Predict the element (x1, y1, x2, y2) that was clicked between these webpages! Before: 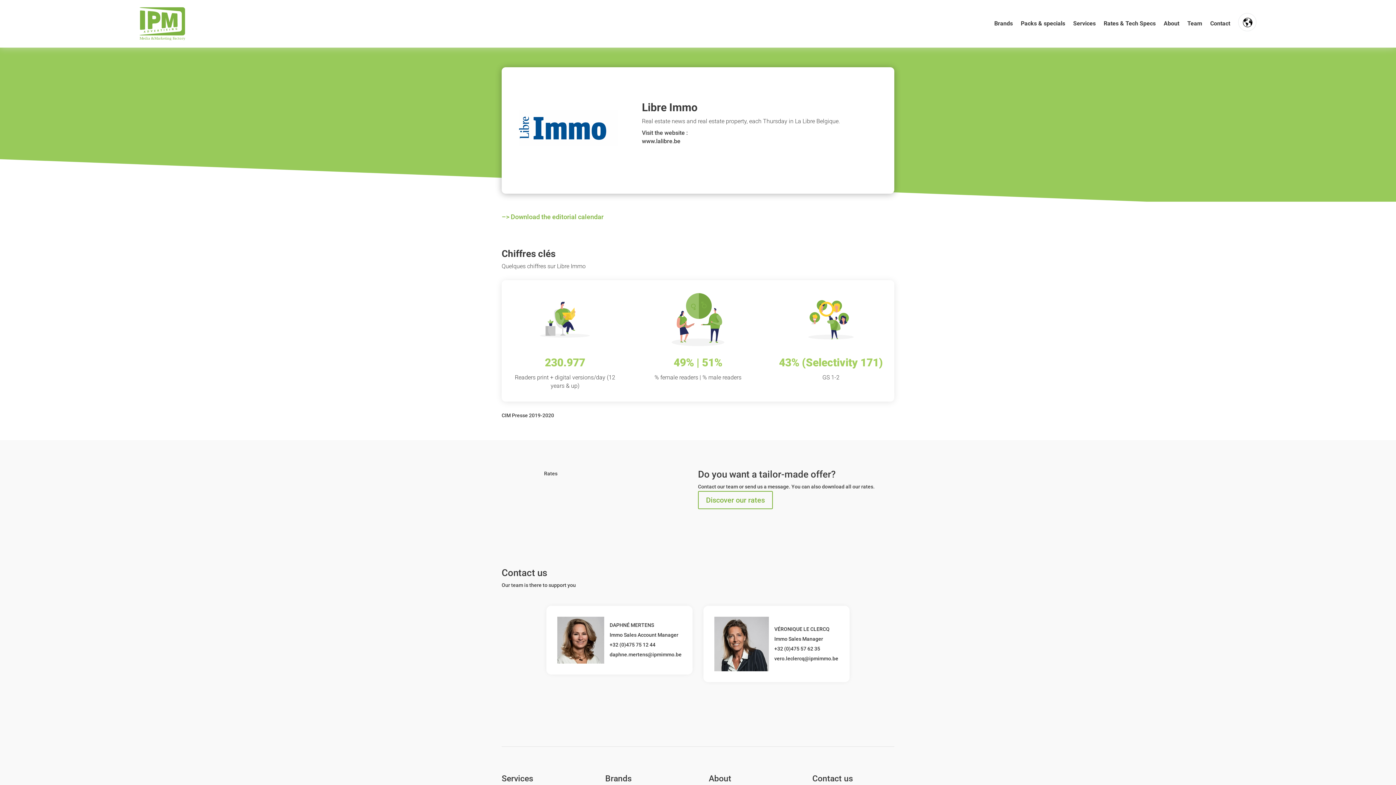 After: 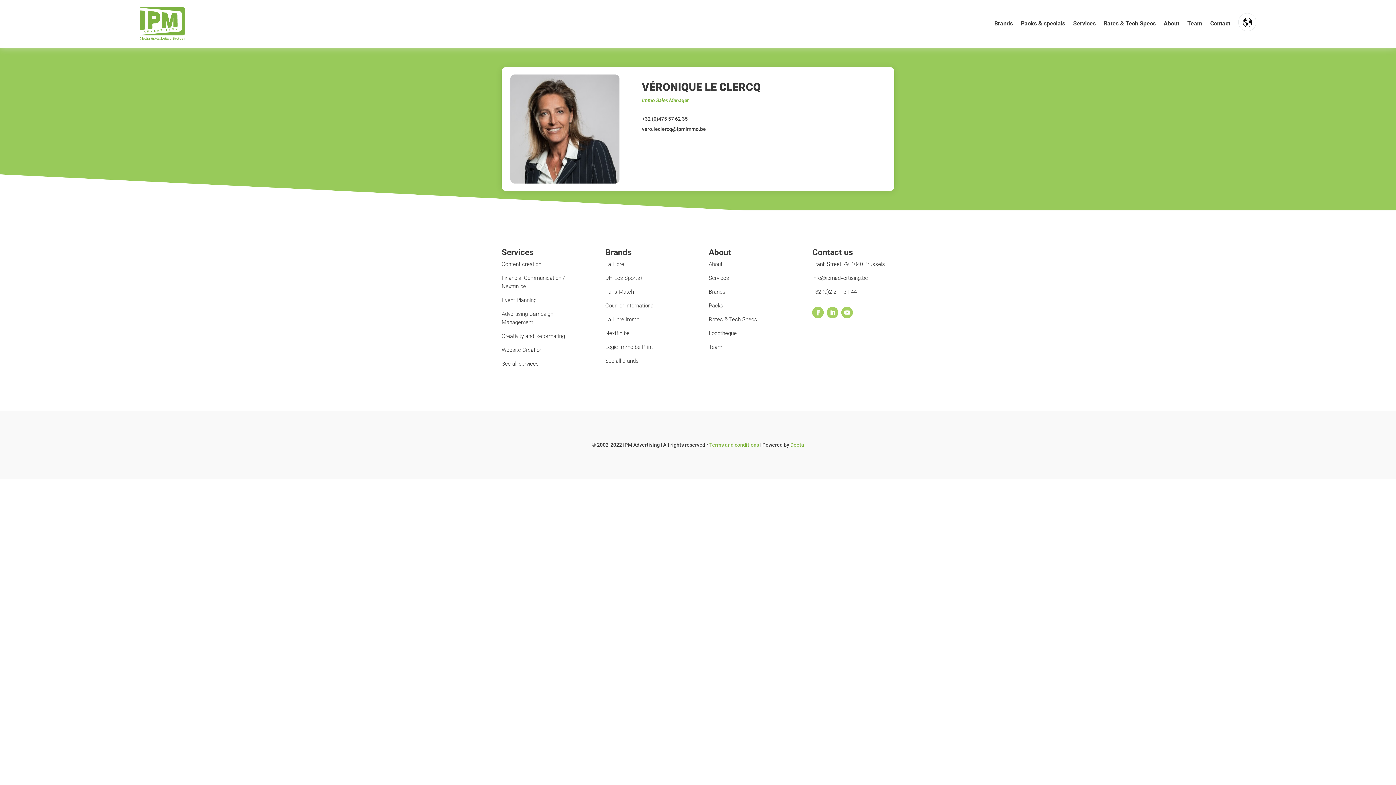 Action: label: VÉRONIQUE LE CLERCQ
Immo Sales Manager
+32 (0)475 57 62 35
vero.leclercq@ipmimmo.be bbox: (703, 606, 849, 682)